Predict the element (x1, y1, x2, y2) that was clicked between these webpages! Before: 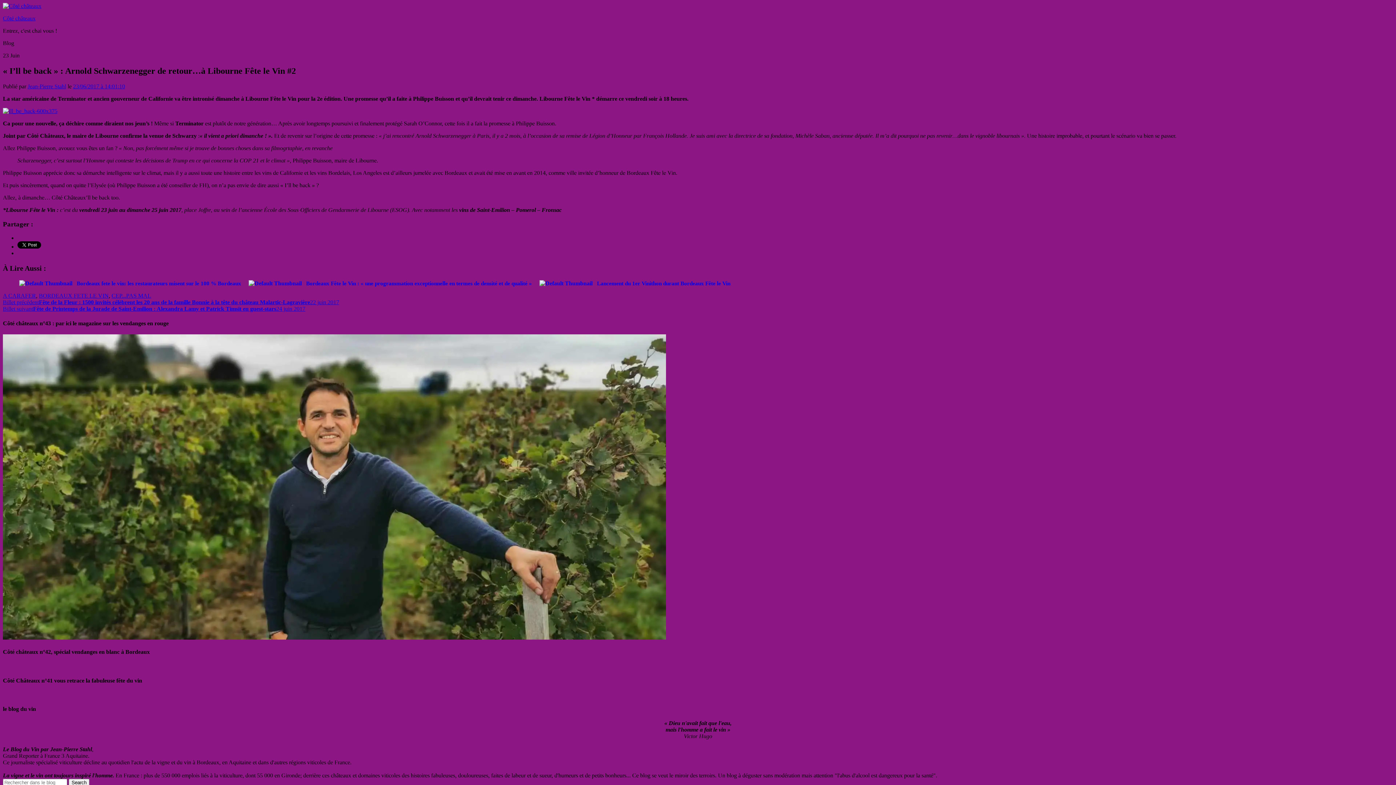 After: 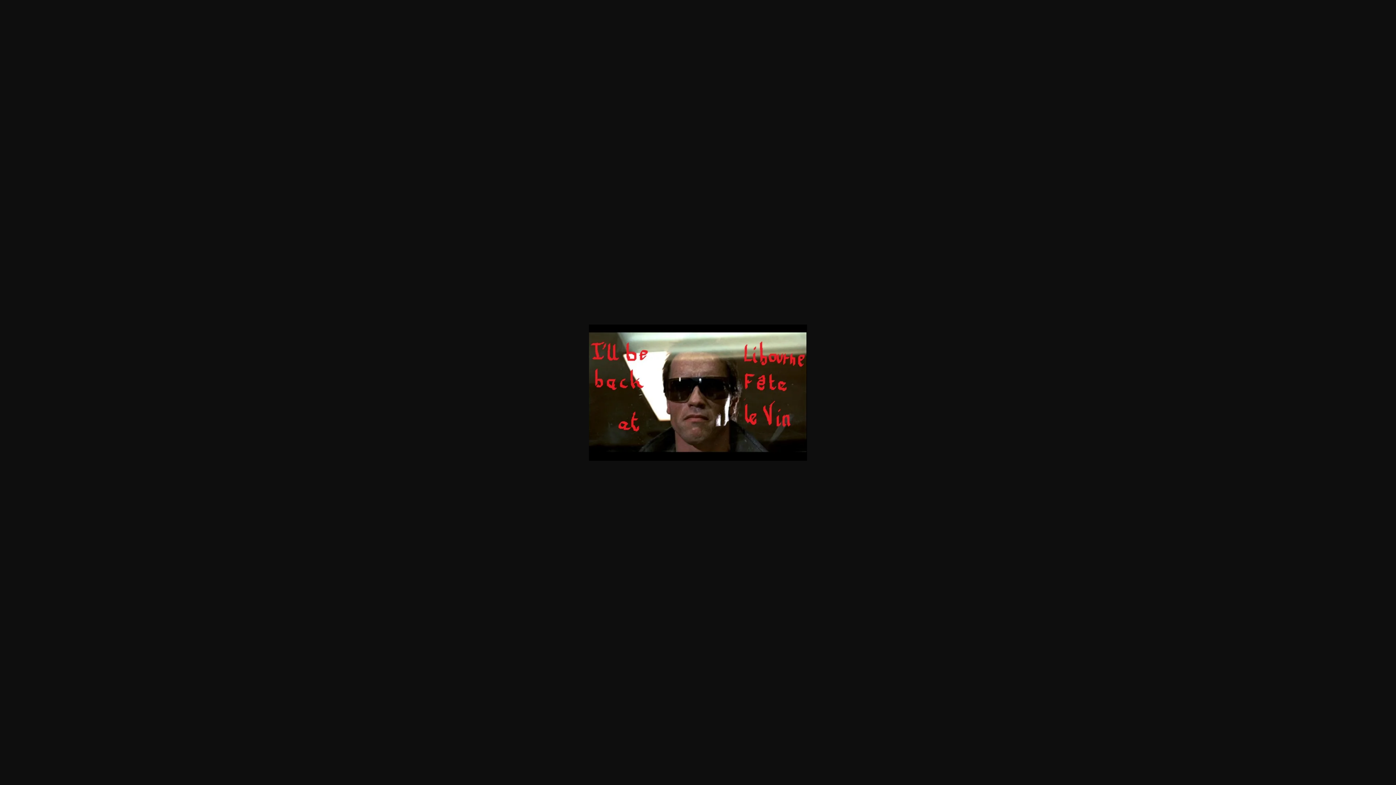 Action: bbox: (2, 107, 57, 114)